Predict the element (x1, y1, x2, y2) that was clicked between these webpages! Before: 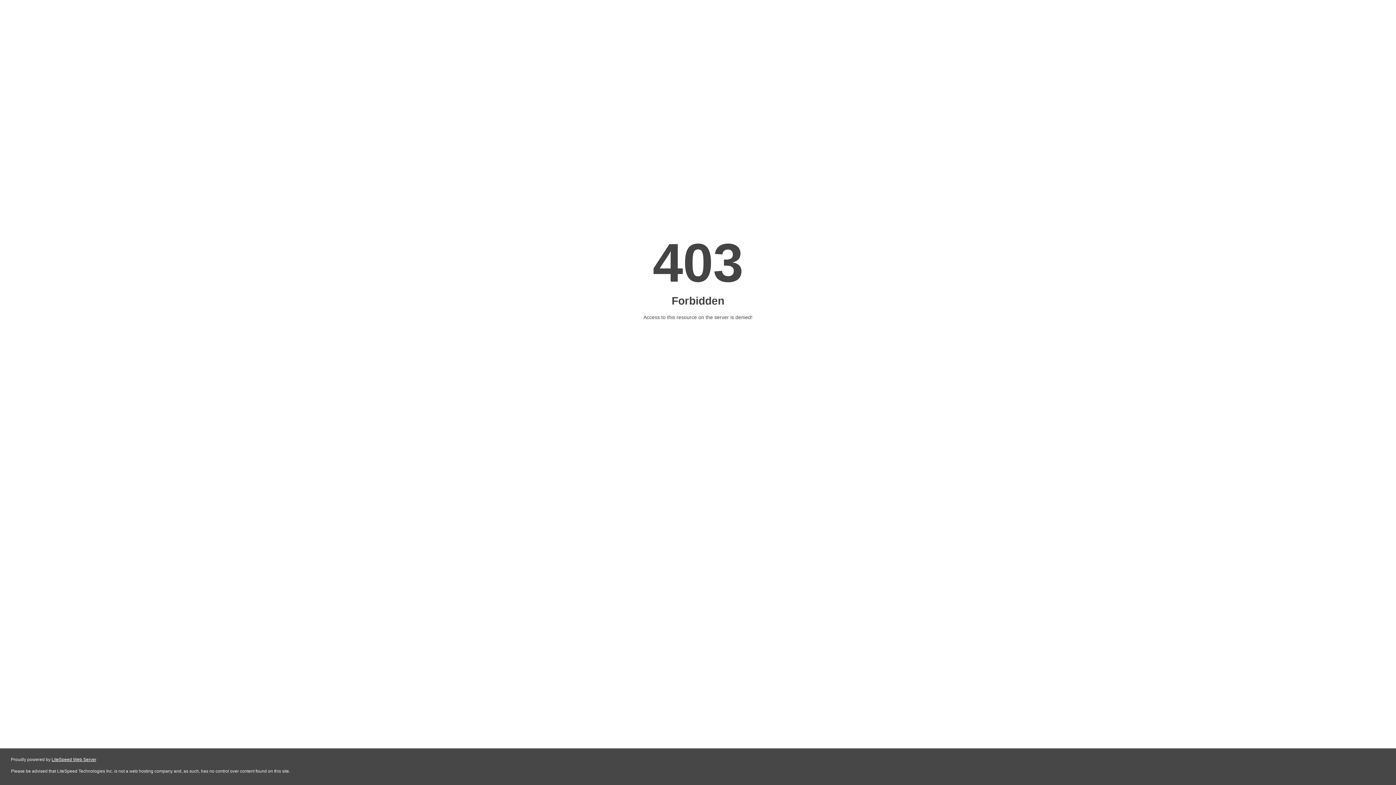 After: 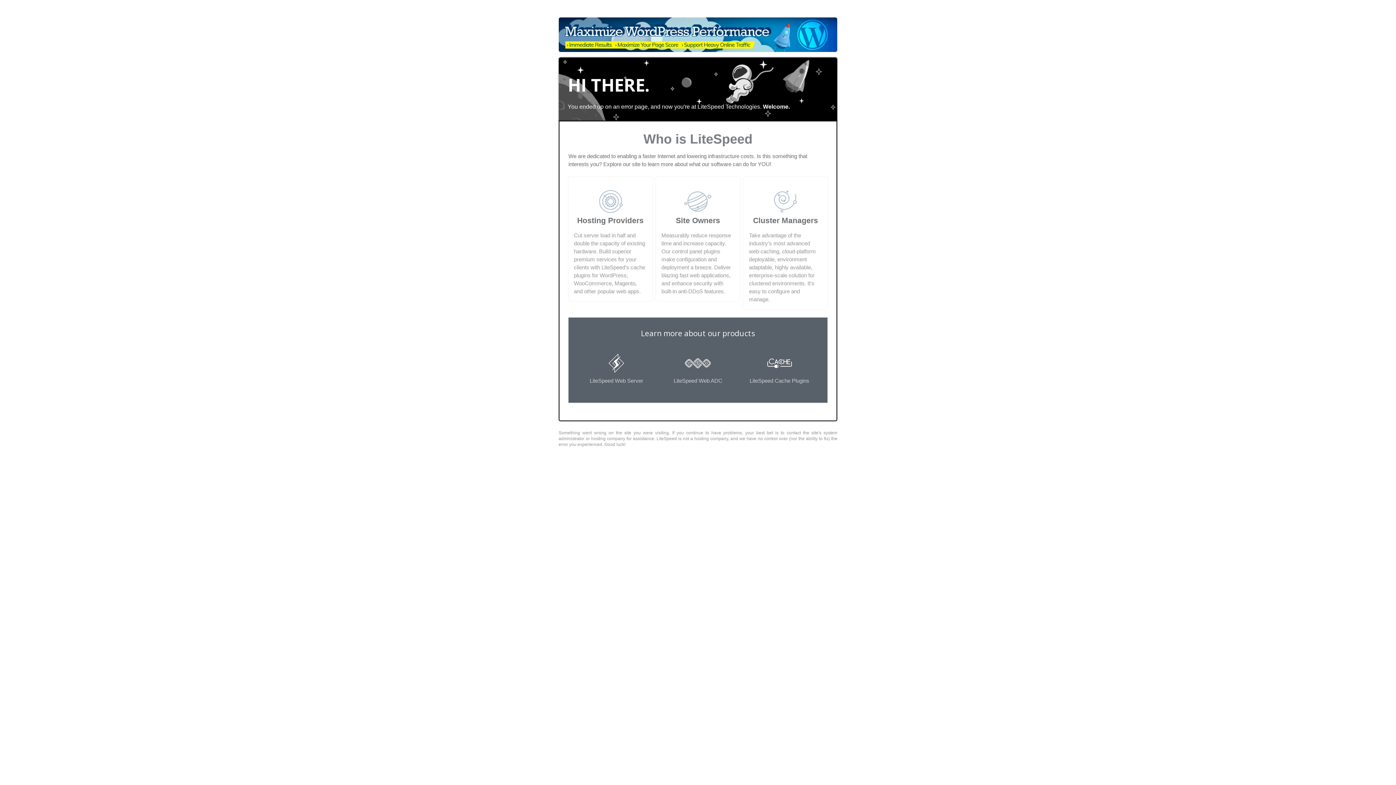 Action: label: LiteSpeed Web Server bbox: (51, 757, 96, 762)